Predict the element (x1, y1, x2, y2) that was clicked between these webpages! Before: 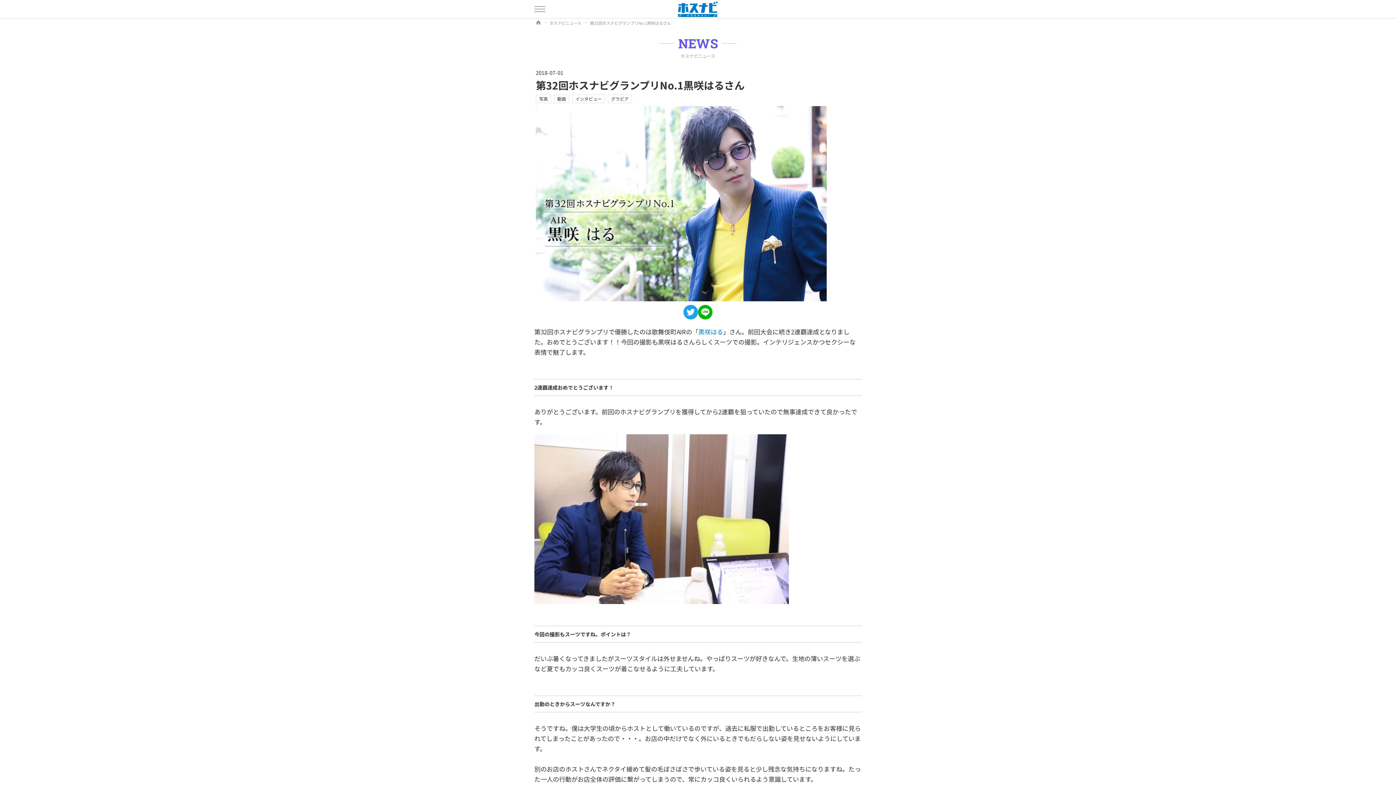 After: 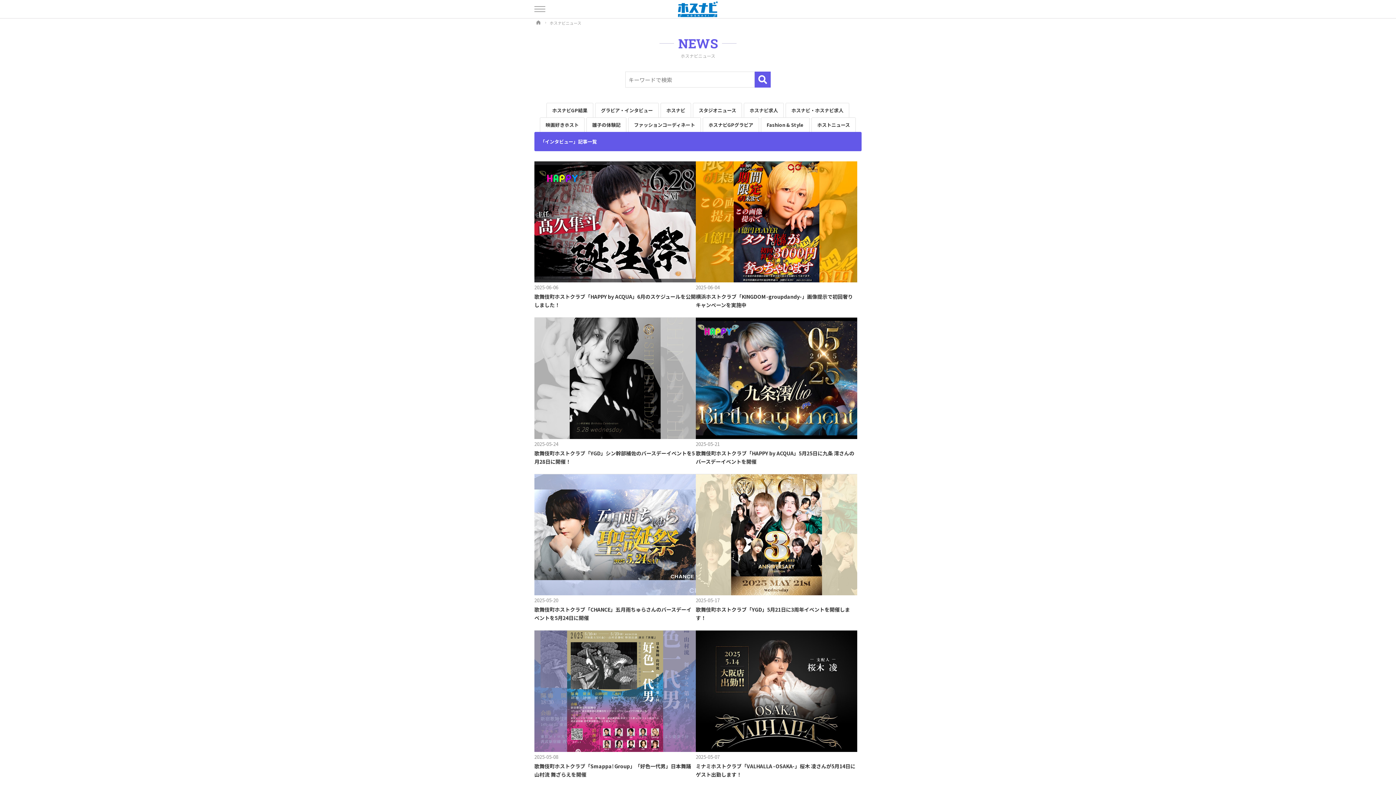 Action: label: インタビュー bbox: (575, 95, 601, 101)